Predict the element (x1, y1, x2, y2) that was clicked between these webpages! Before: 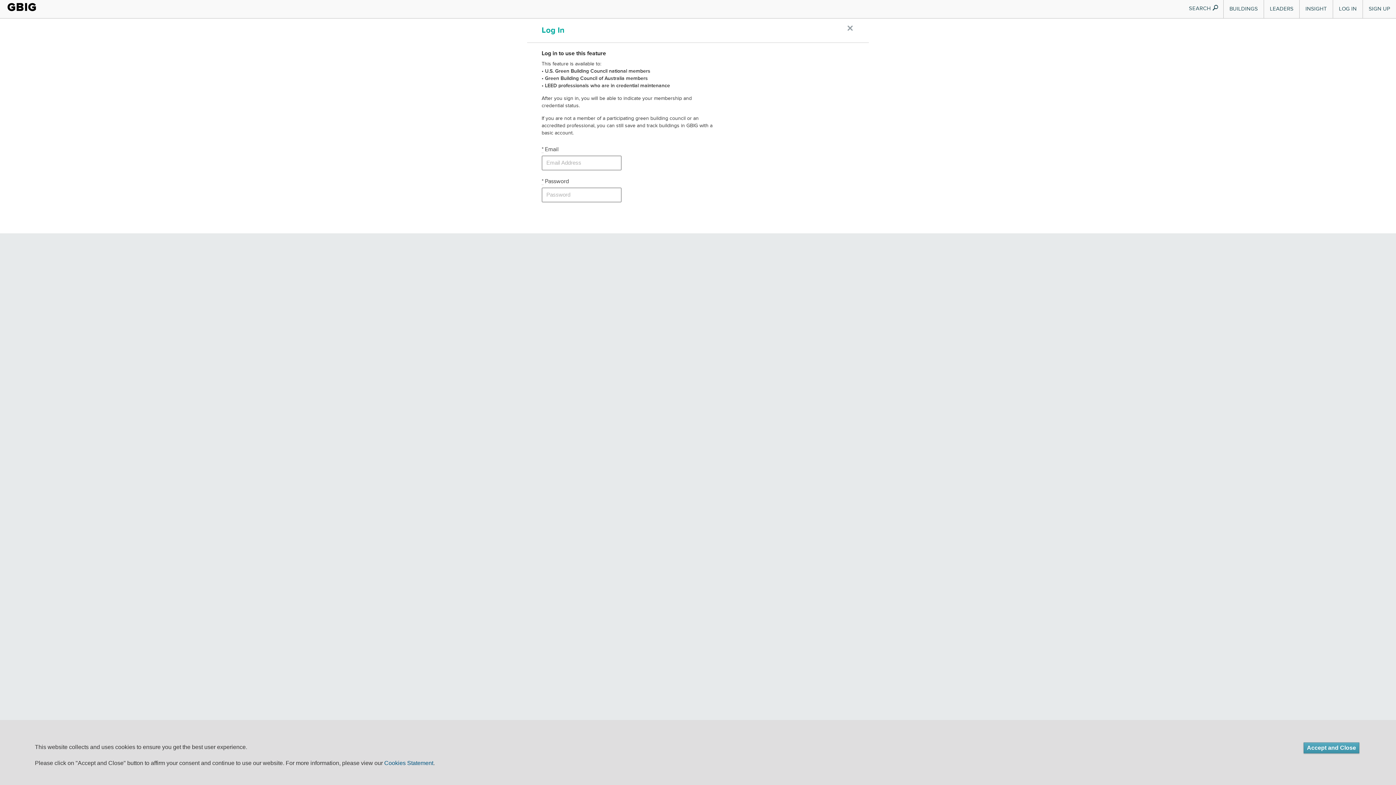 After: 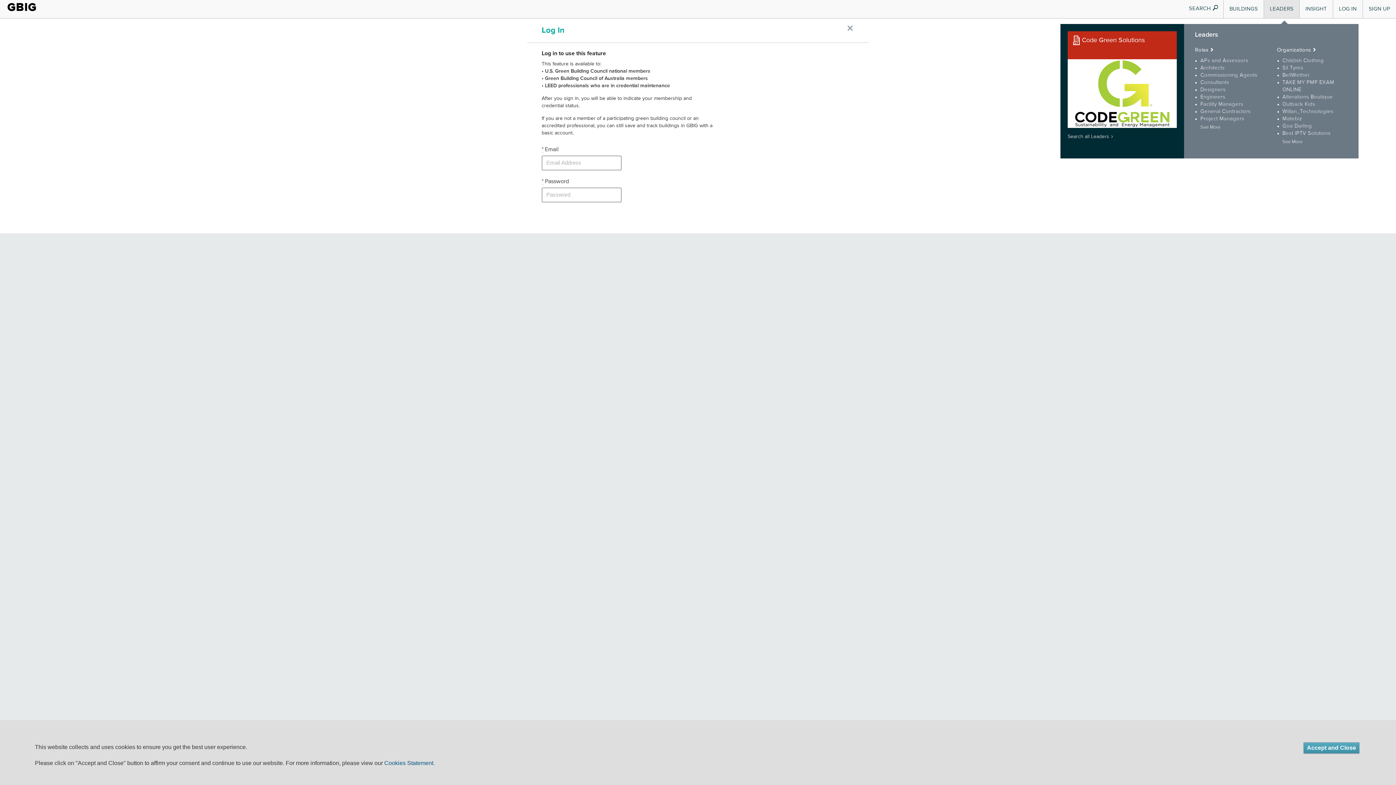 Action: label: LEADERS bbox: (1264, 0, 1299, 18)